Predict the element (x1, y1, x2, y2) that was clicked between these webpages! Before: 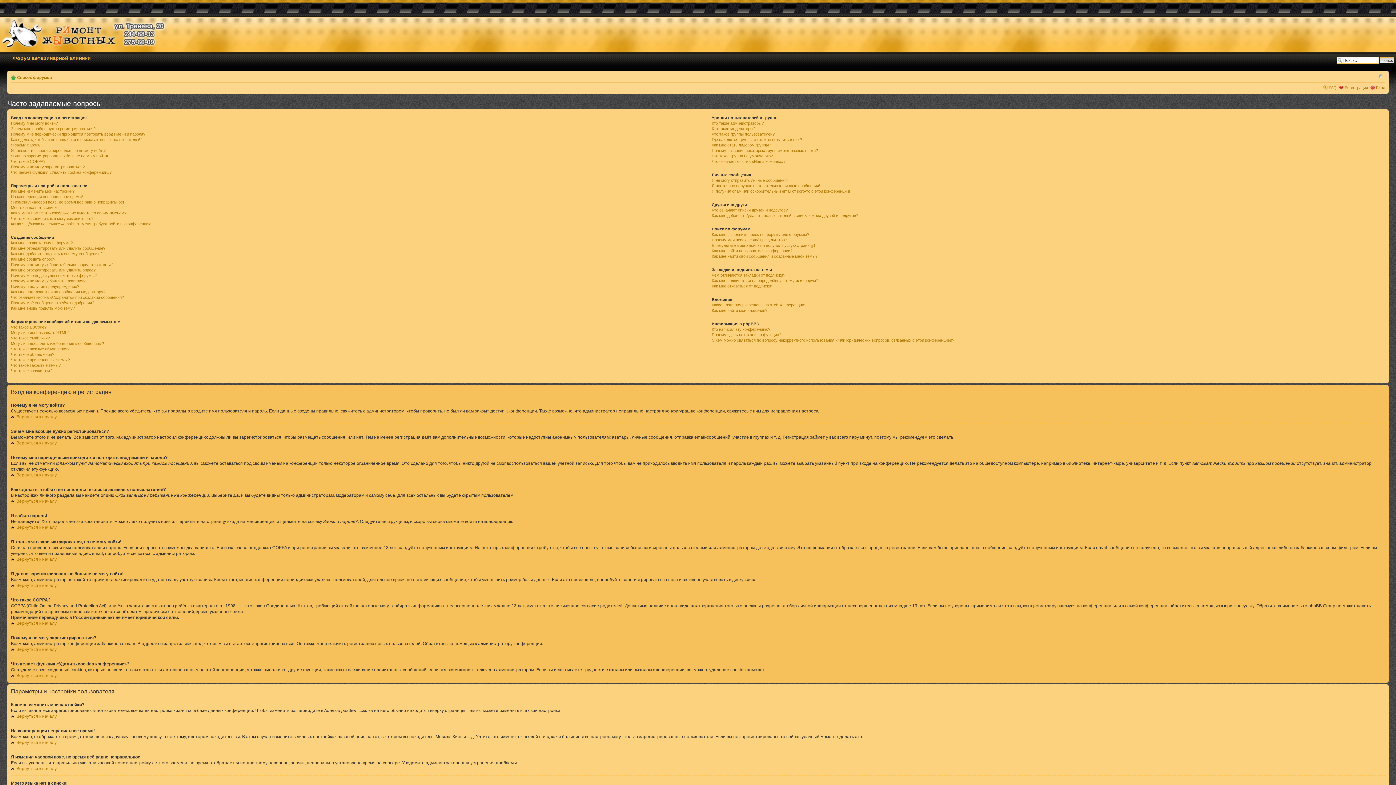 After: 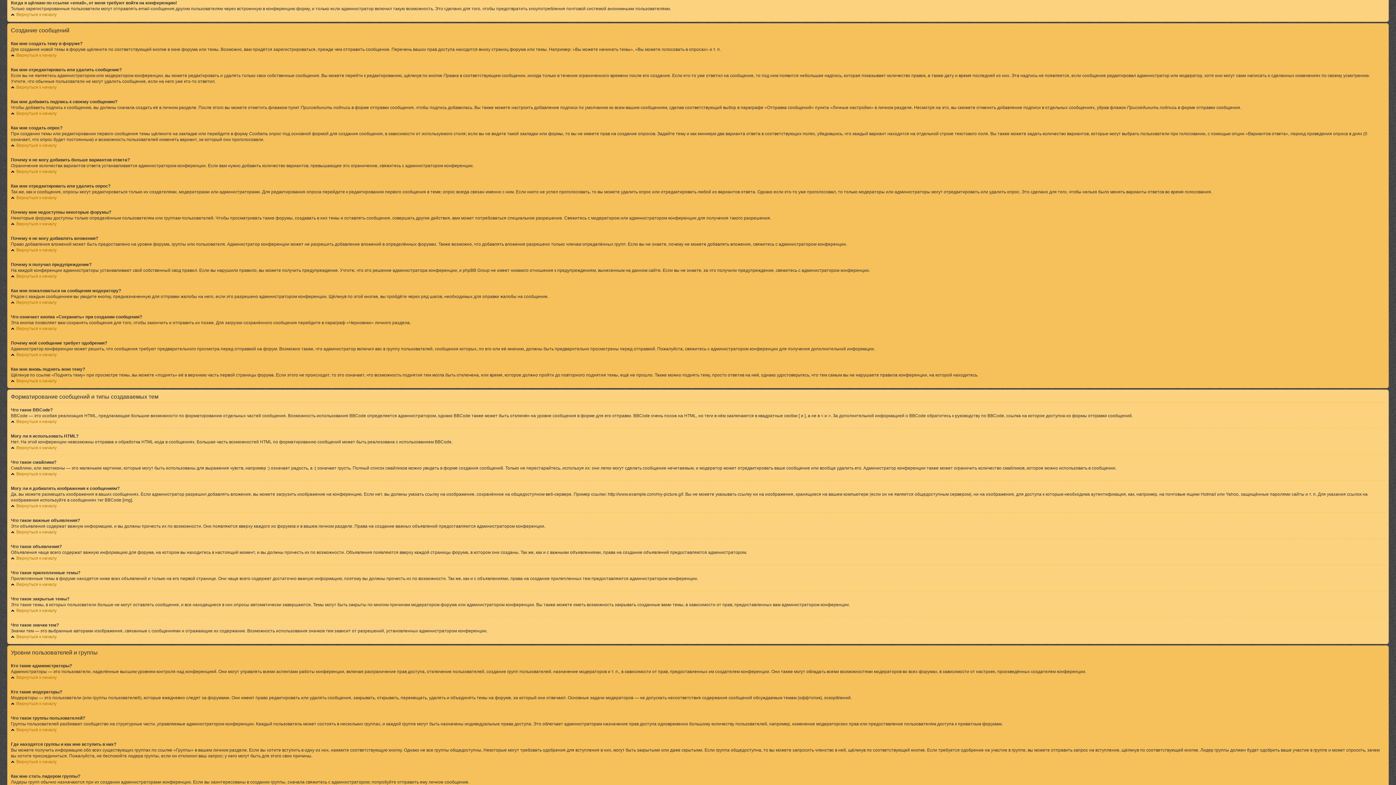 Action: bbox: (10, 221, 152, 226) label: Когда я щёлкаю по ссылке «email», от меня требуют войти на конференцию!